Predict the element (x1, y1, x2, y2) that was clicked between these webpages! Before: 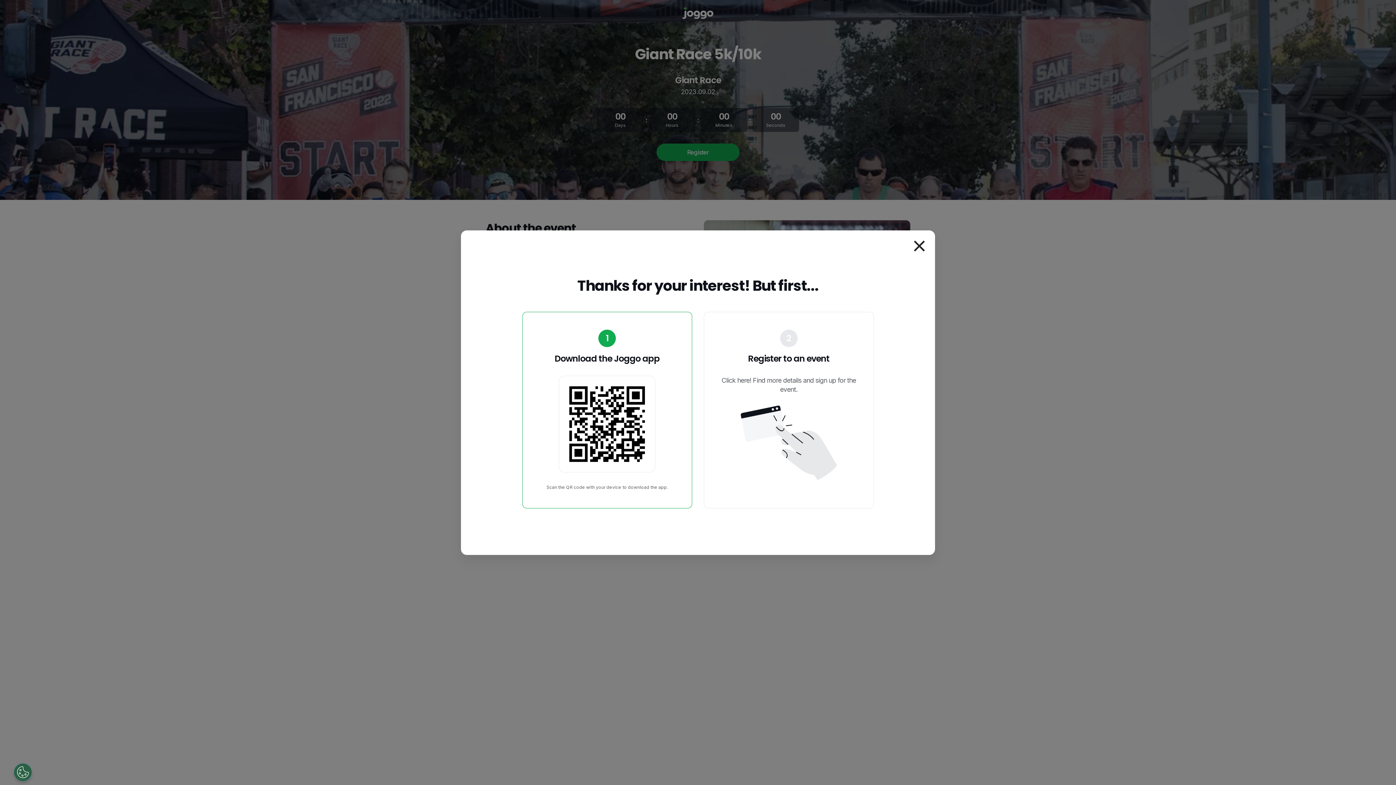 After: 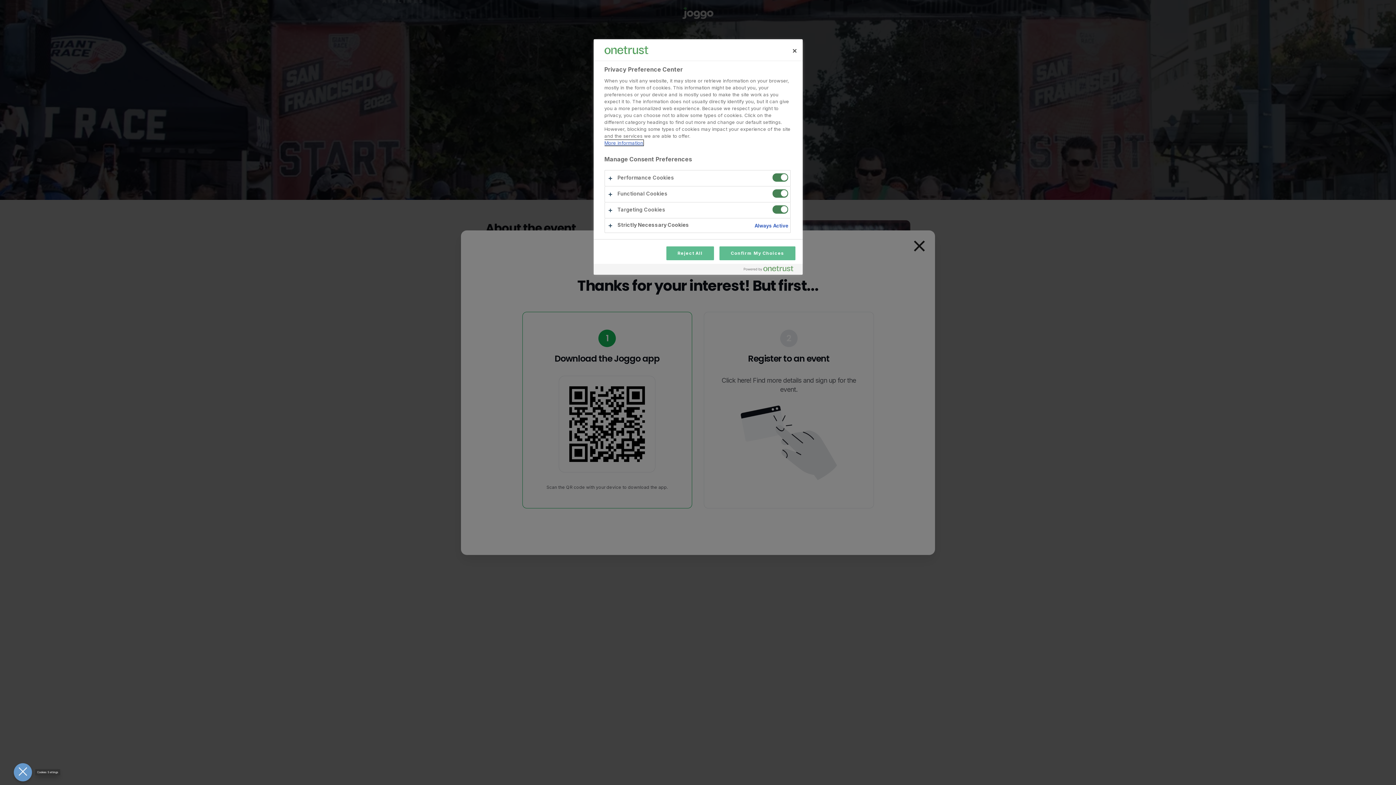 Action: bbox: (9, 763, 28, 781) label: Open Preferences